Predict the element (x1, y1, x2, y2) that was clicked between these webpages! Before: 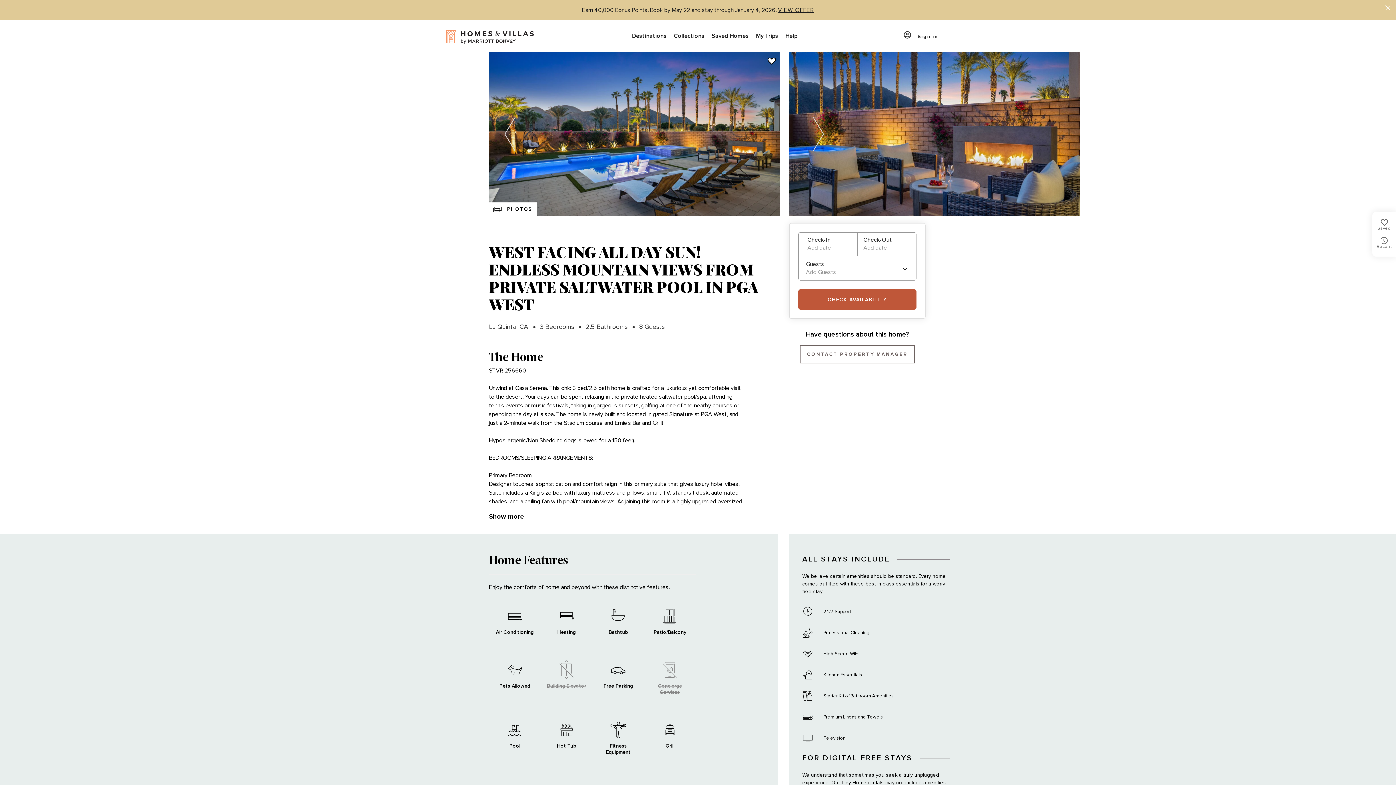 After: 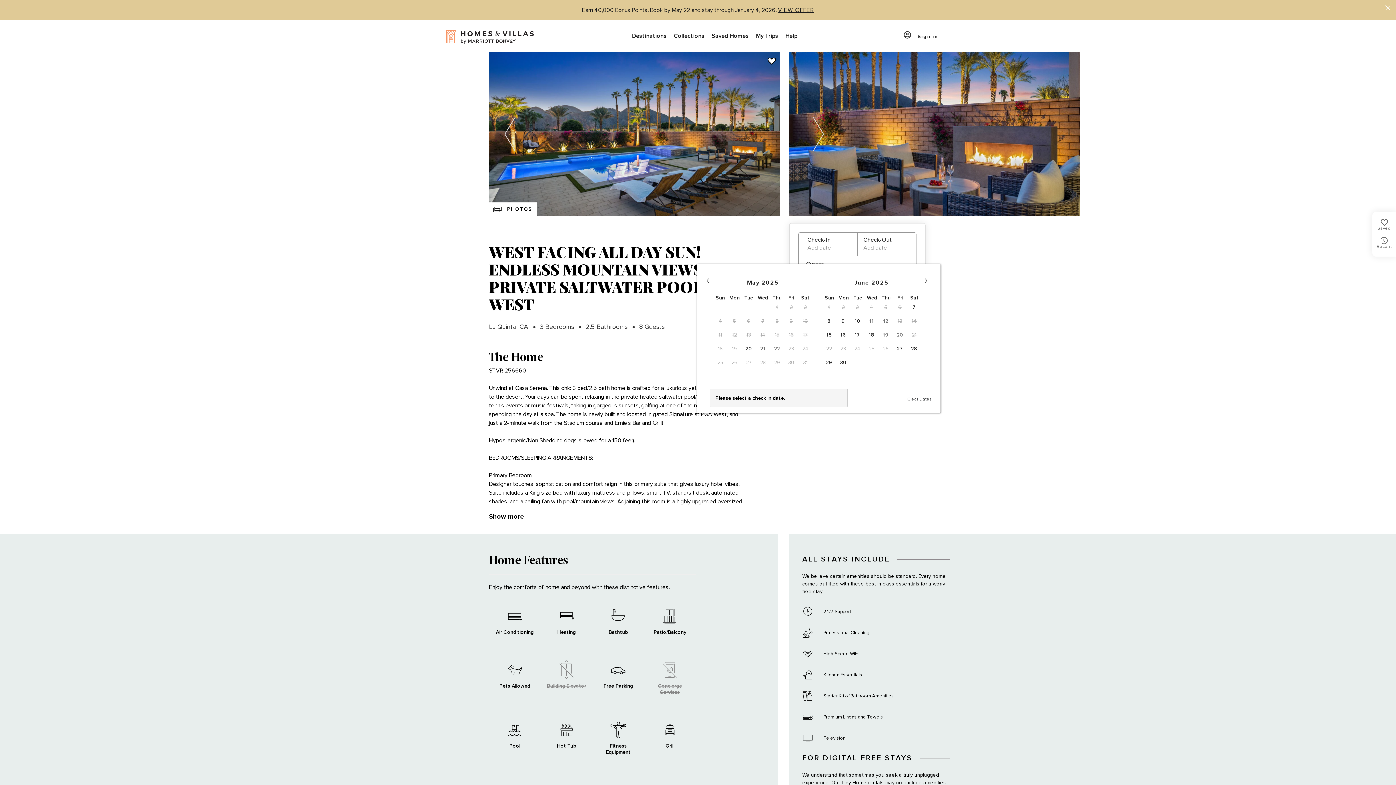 Action: label: CHECK AVAILABILITY bbox: (798, 289, 916, 309)